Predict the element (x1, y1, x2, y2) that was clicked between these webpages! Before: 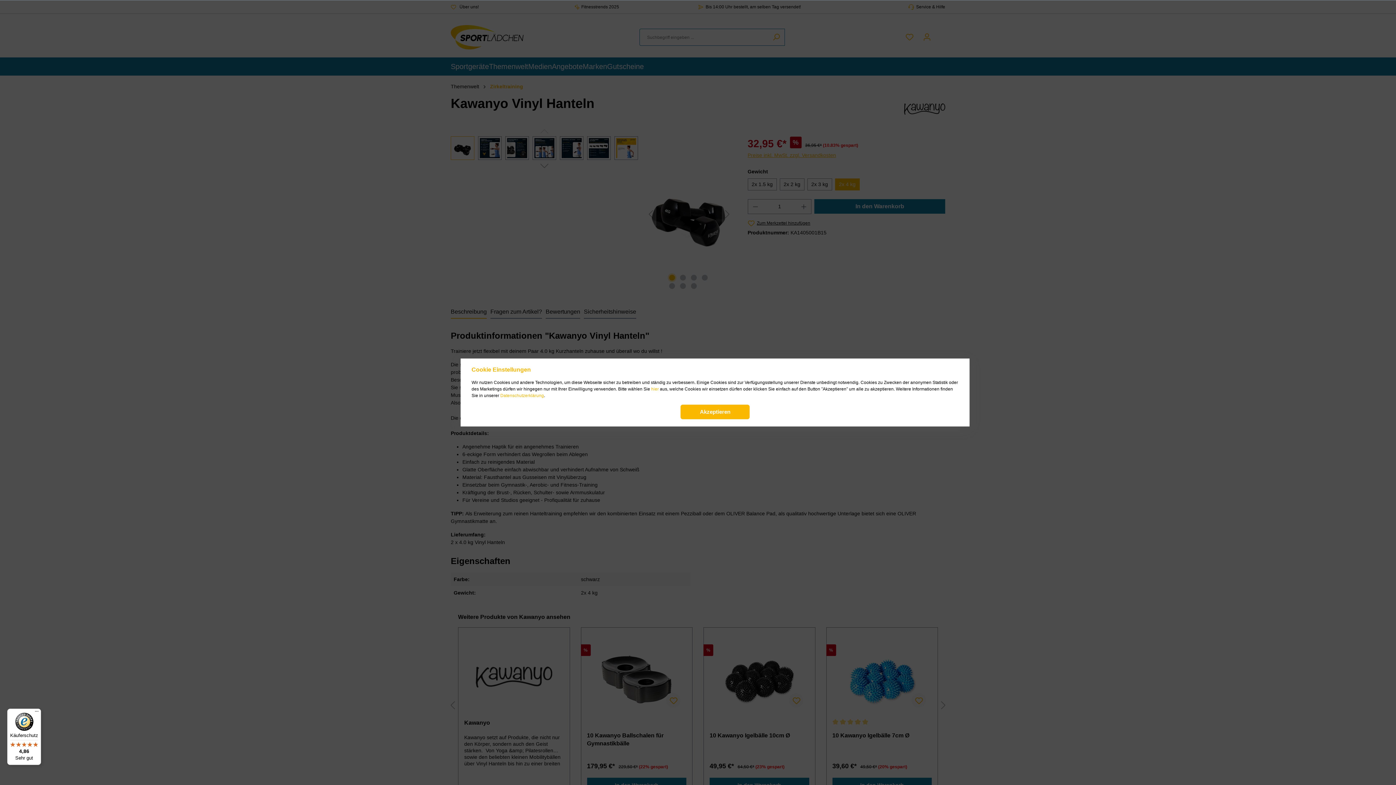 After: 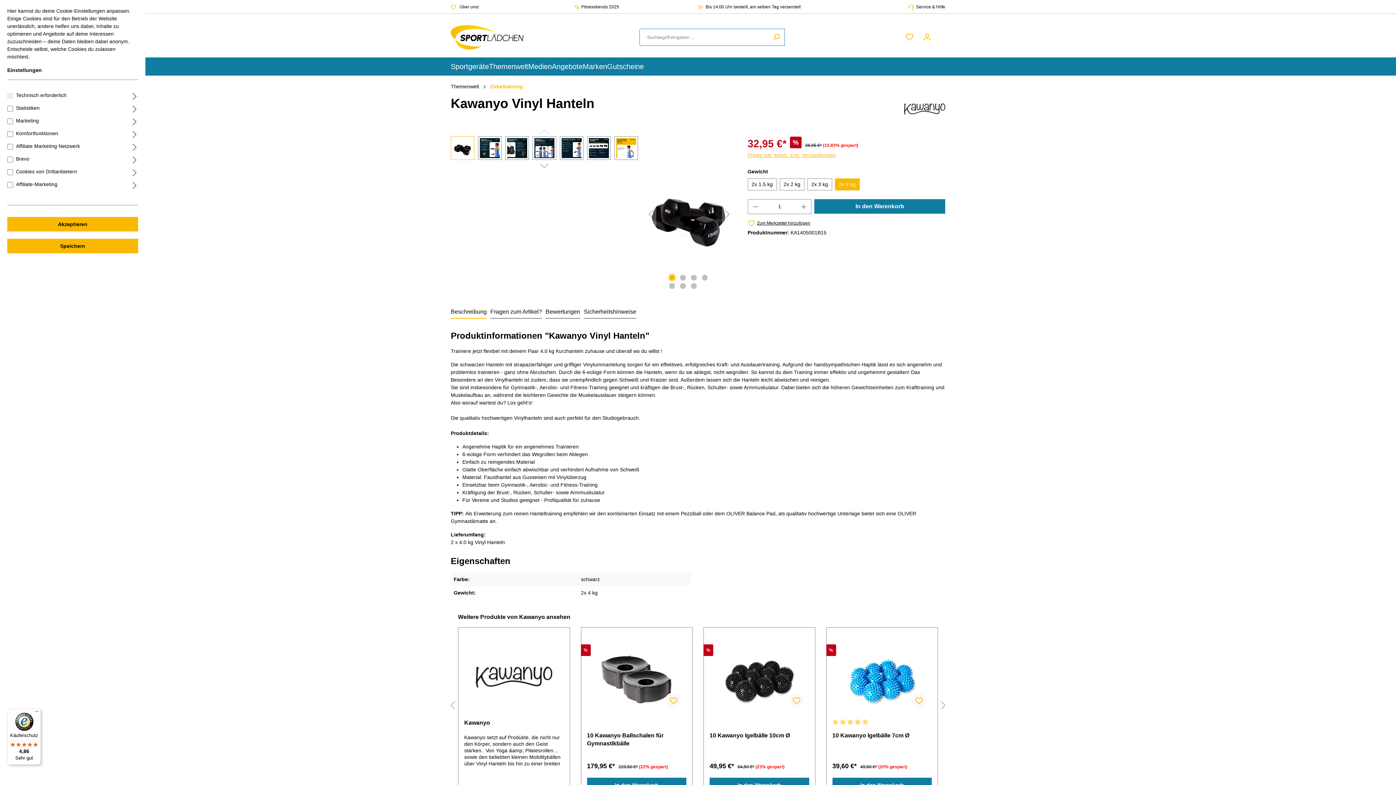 Action: label: hier bbox: (651, 386, 658, 392)